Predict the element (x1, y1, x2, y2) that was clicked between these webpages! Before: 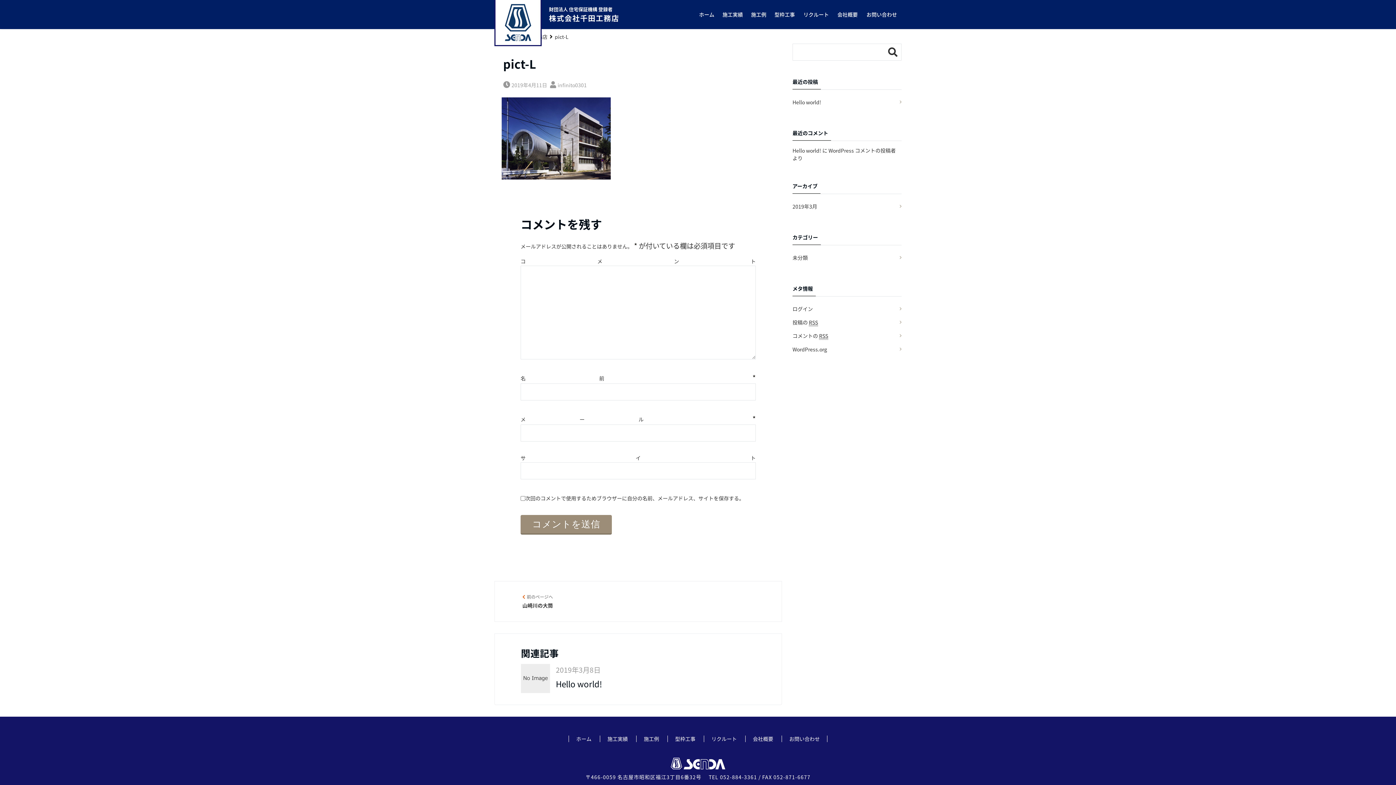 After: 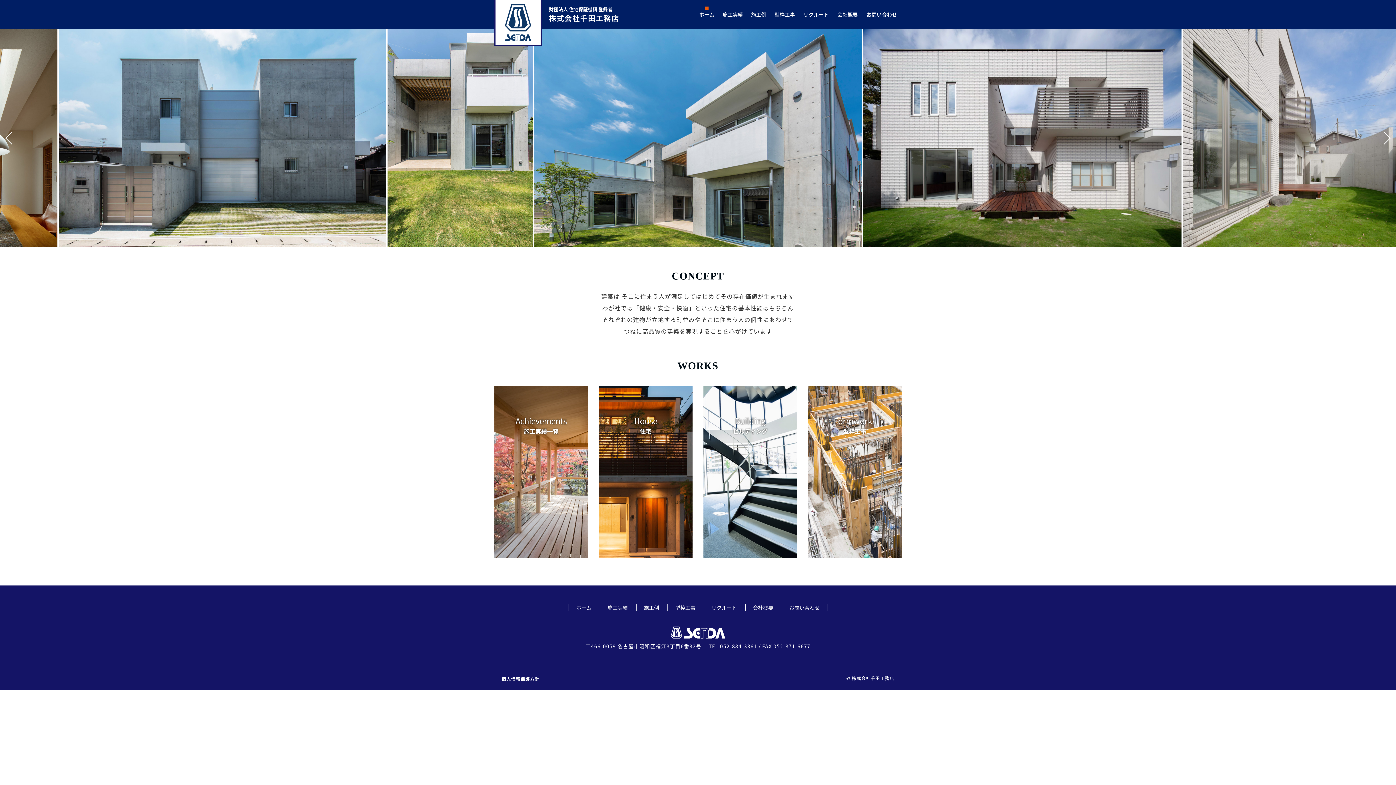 Action: label: ホーム bbox: (569, 735, 598, 742)